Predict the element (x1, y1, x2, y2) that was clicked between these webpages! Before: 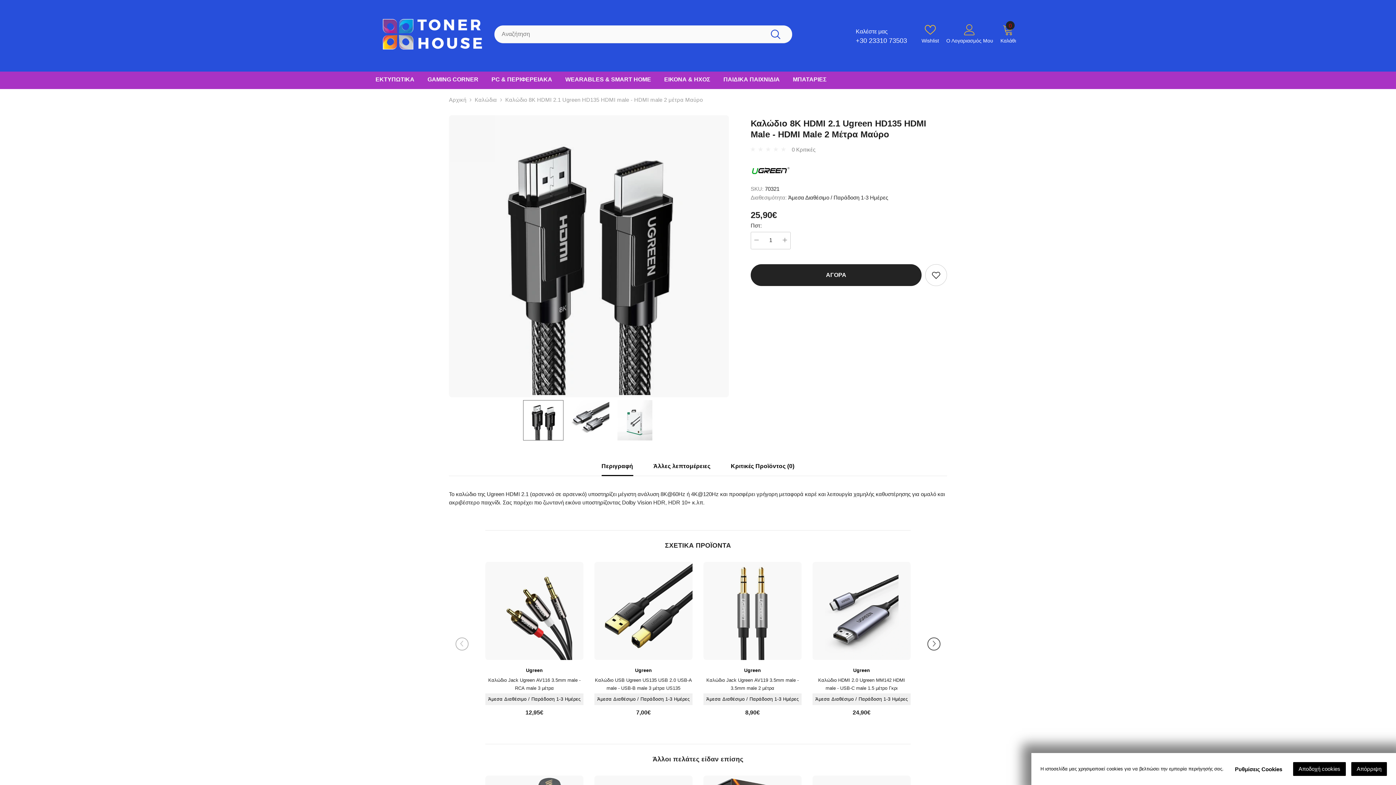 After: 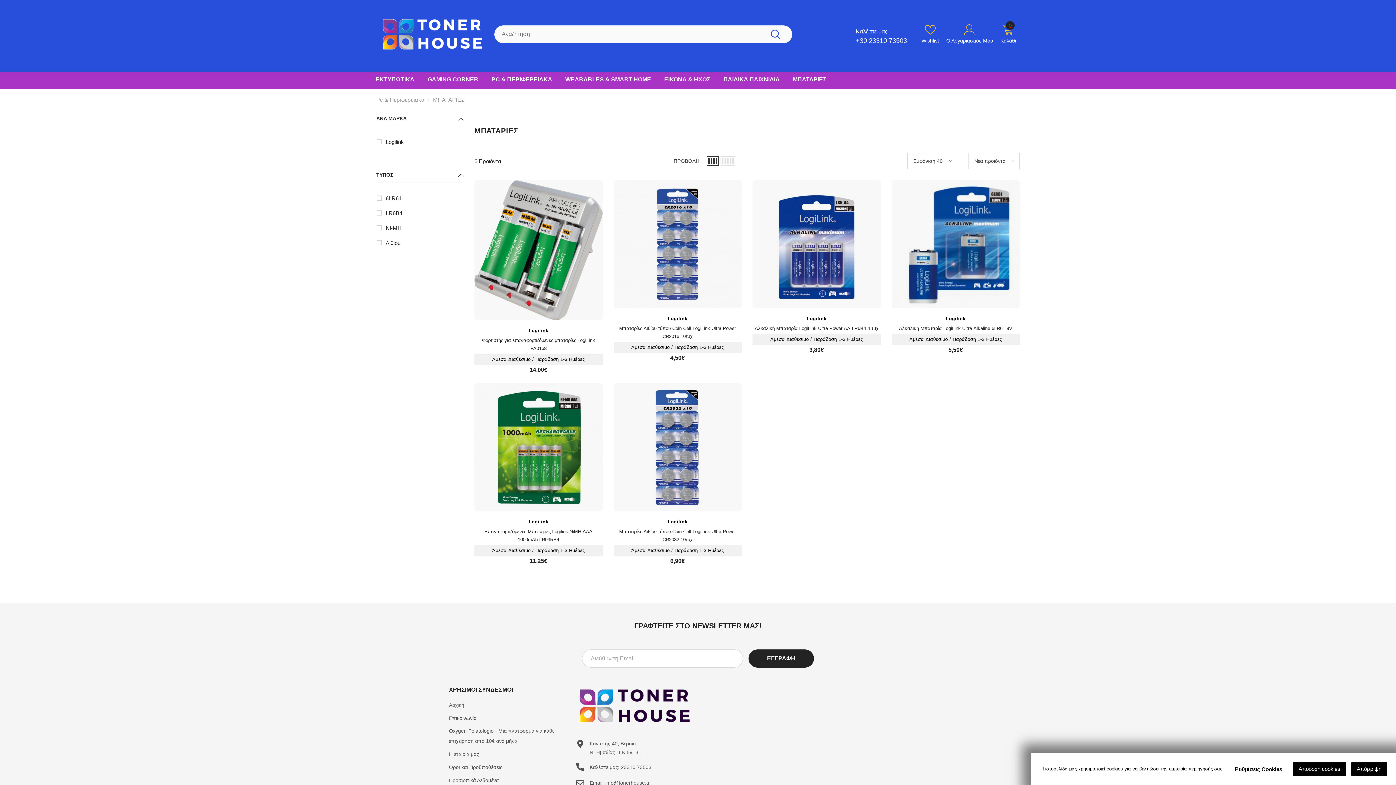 Action: label: ΜΠΑΤΑΡΙΕΣ
 bbox: (786, 71, 833, 89)